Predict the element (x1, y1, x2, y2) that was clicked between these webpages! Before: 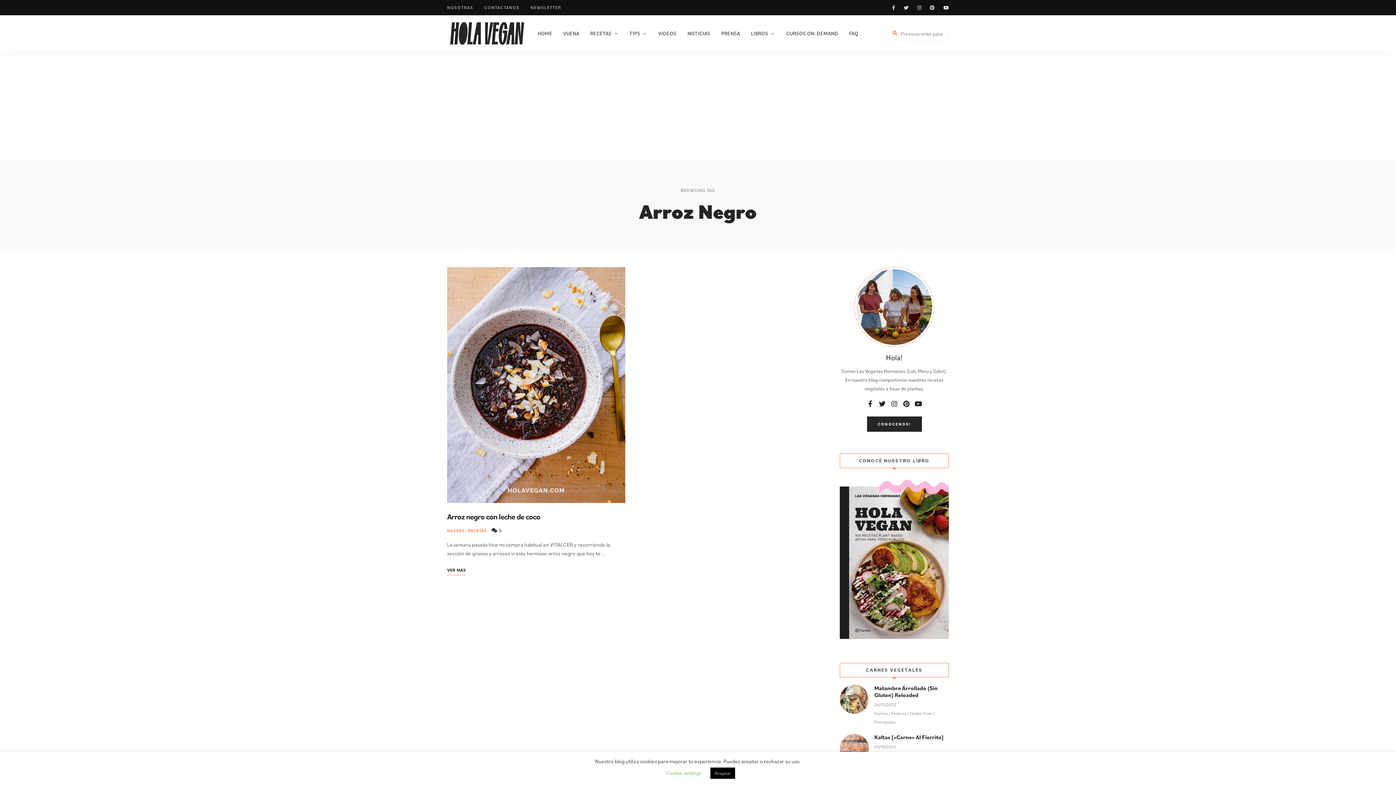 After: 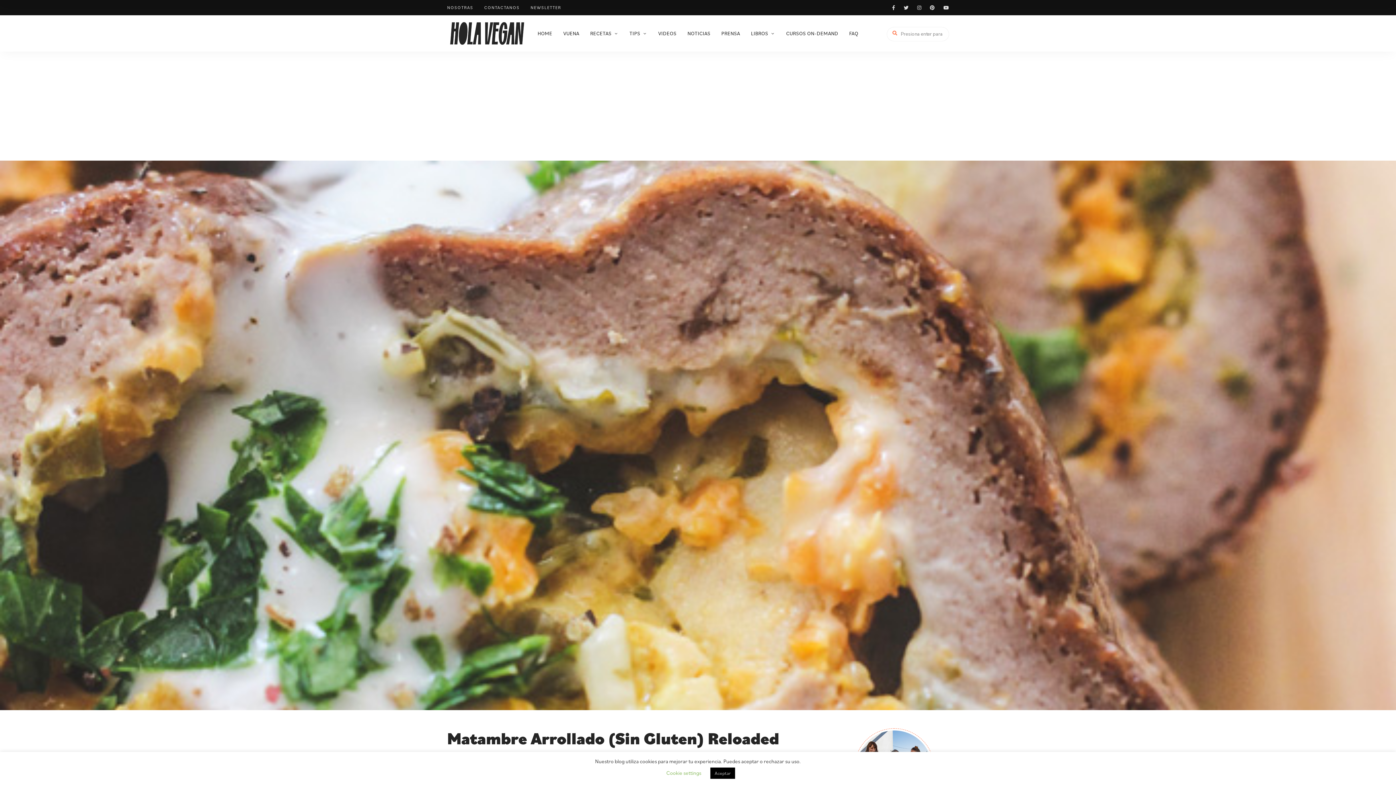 Action: bbox: (840, 685, 949, 726) label: Matambre Arrollado (Sin Gluten) Reloaded
24/12/2022 Carnes / Festivas / Gluten Free / Principales